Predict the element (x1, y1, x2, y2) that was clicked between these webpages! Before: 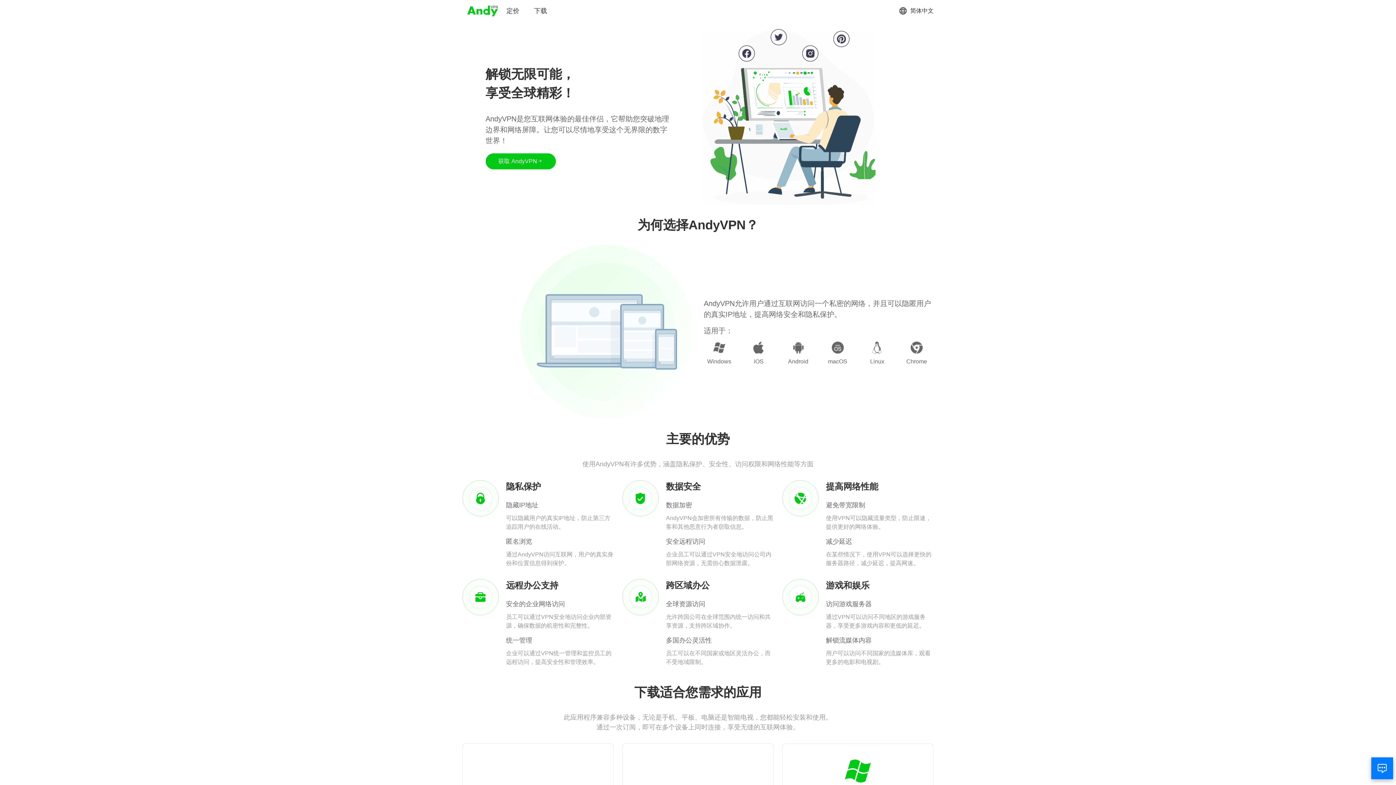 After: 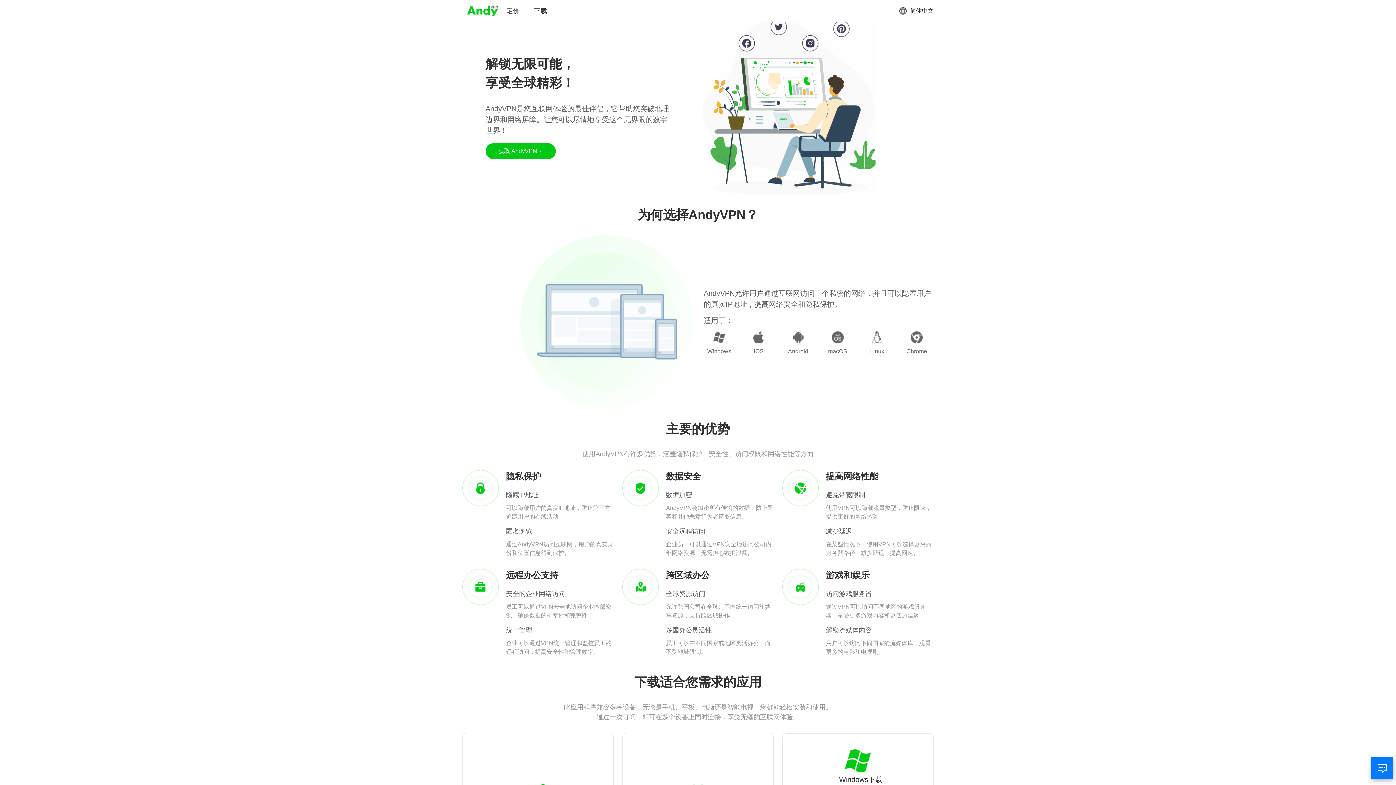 Action: bbox: (833, 758, 882, 795) label: Windows下载